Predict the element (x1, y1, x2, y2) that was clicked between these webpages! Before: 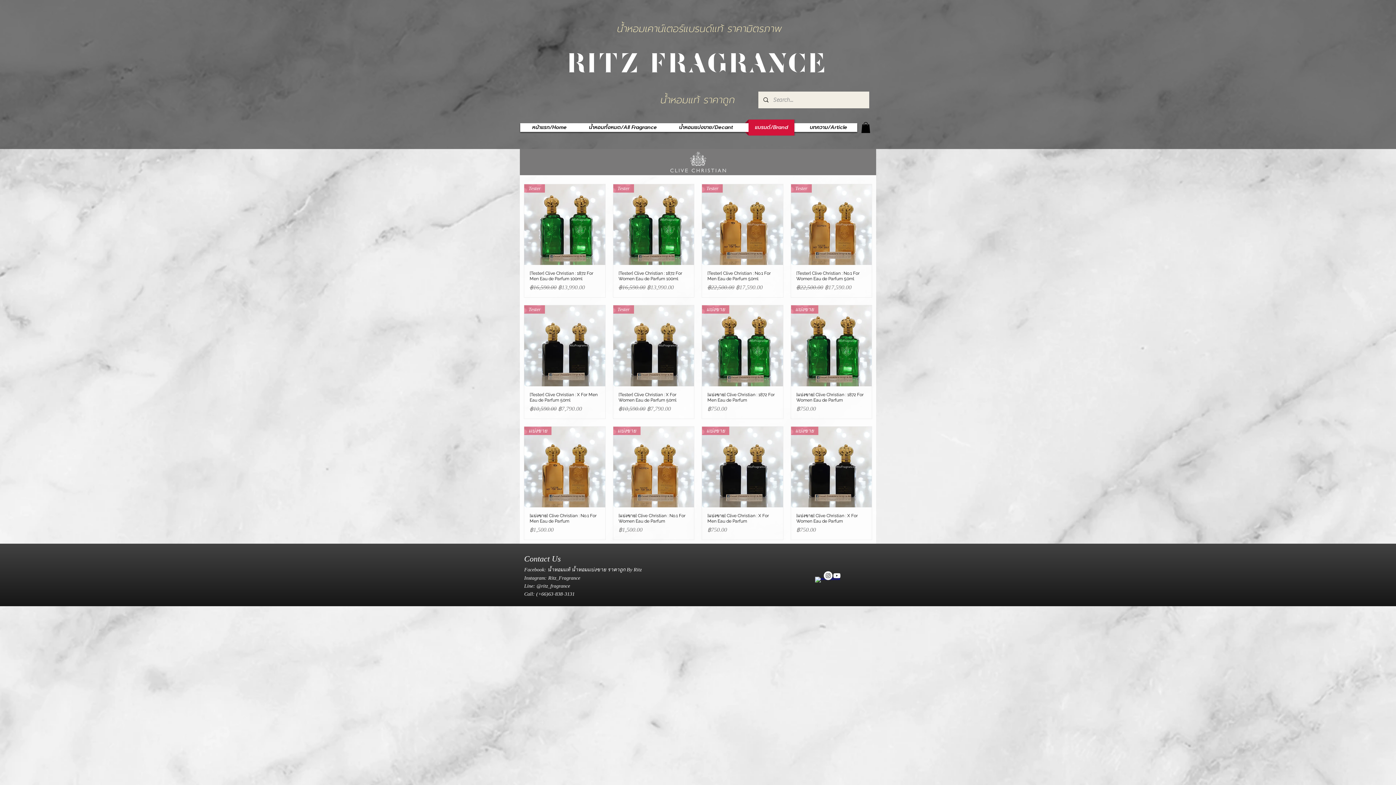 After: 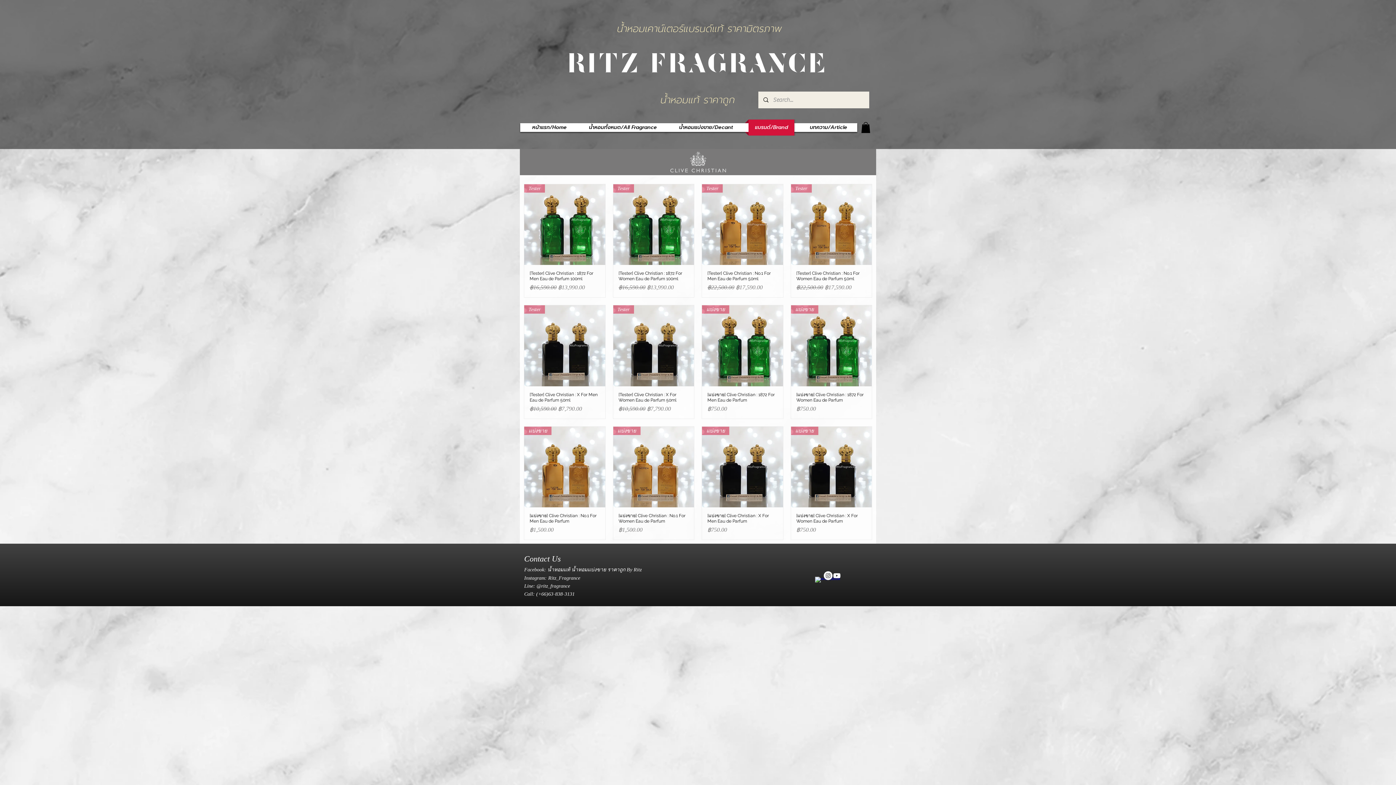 Action: label: w-facebook bbox: (815, 577, 824, 585)